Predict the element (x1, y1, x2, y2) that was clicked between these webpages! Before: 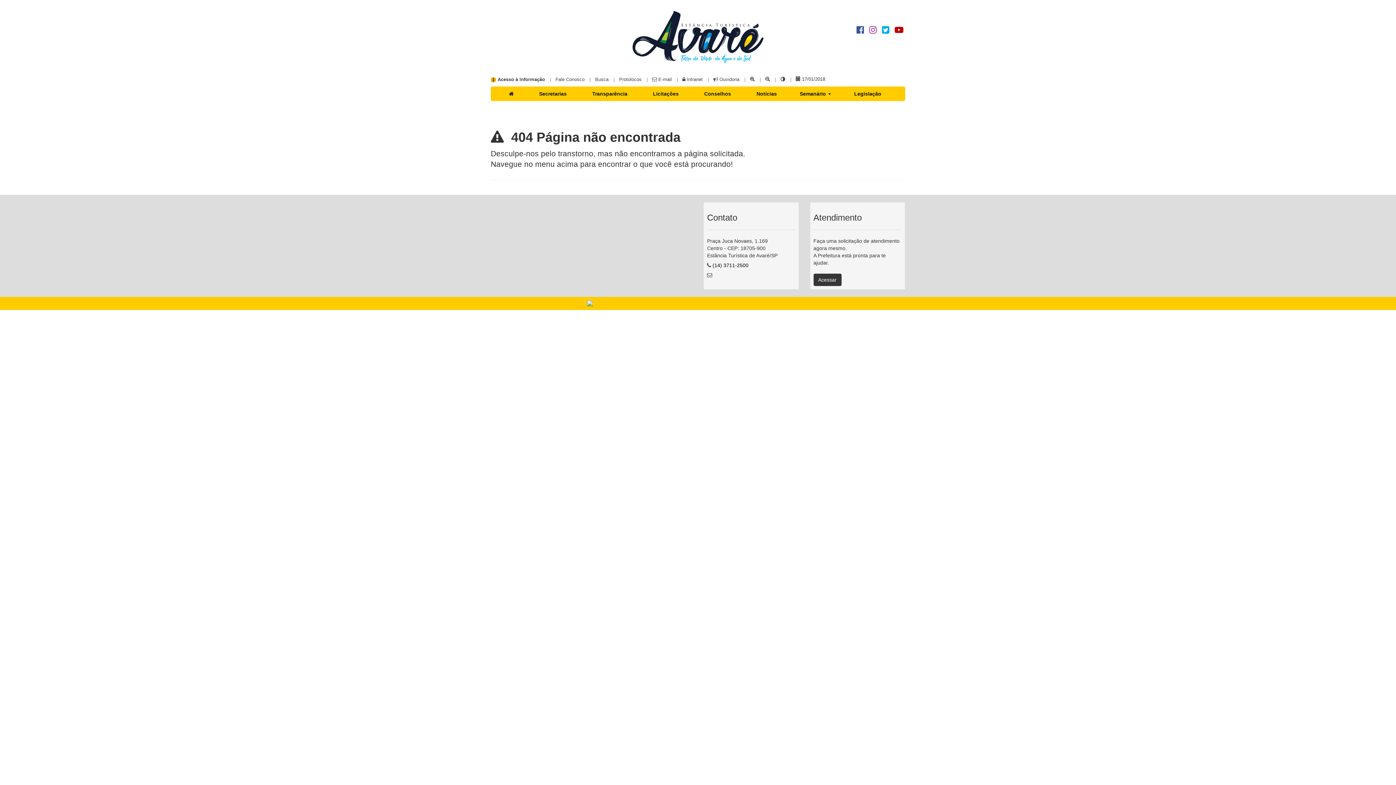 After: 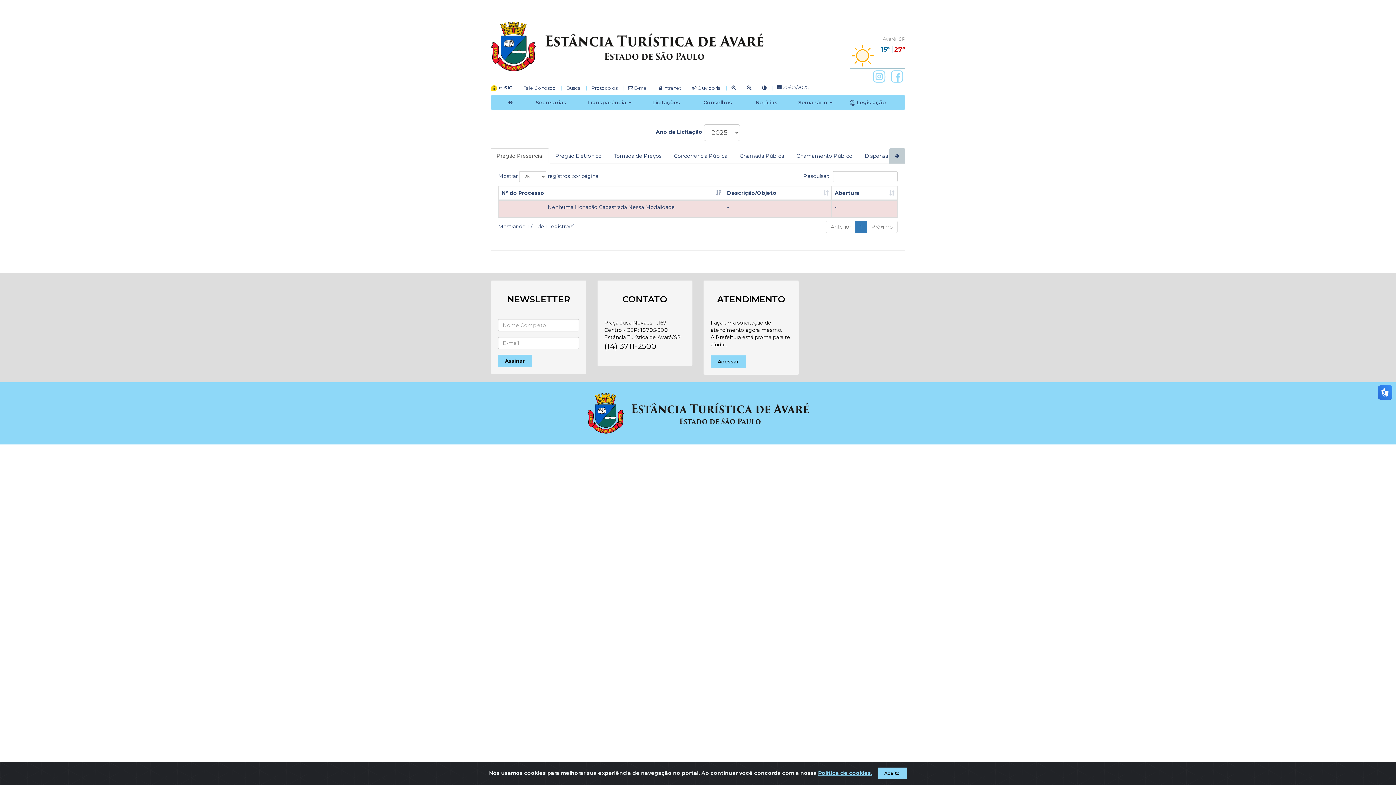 Action: bbox: (640, 86, 691, 101) label: Licitações